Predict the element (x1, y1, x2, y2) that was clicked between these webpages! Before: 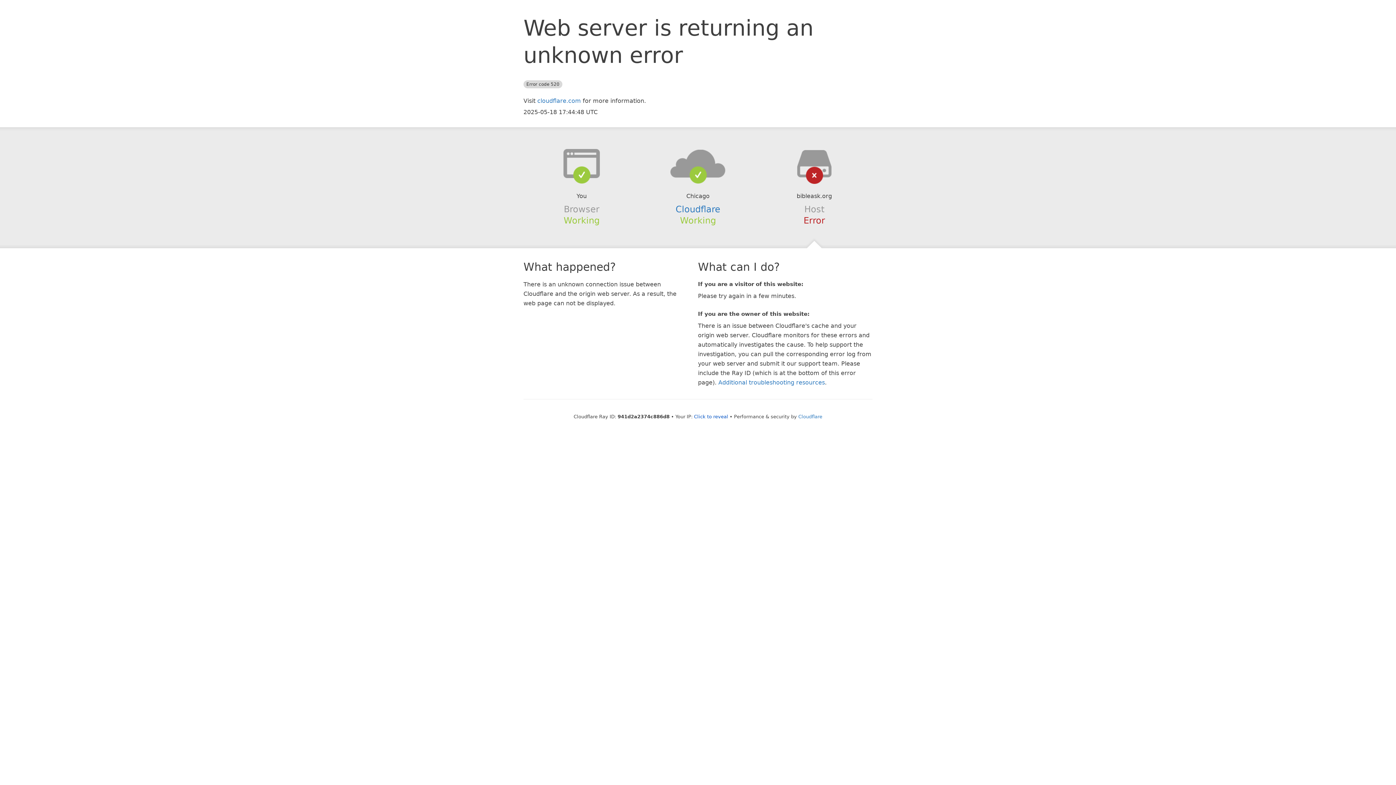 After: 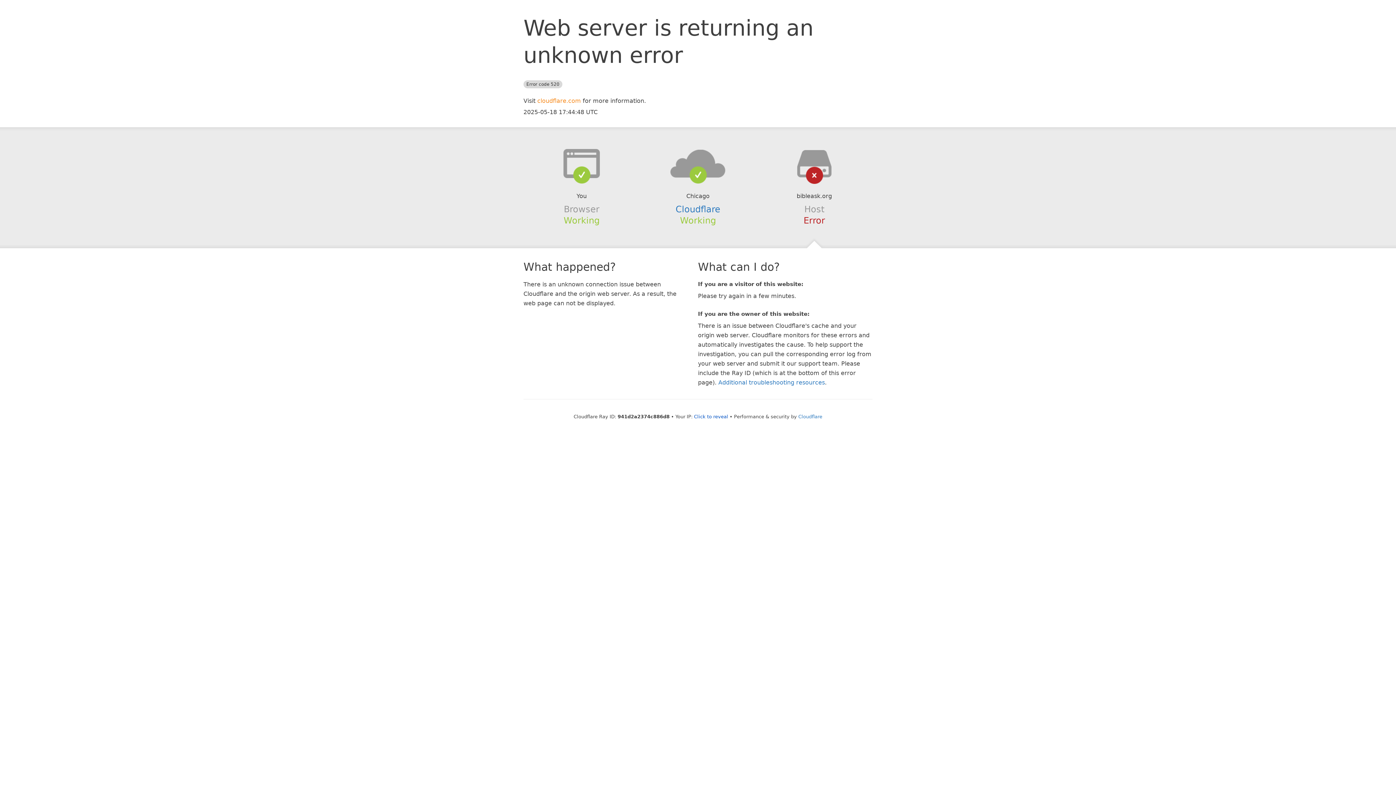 Action: label: cloudflare.com bbox: (537, 97, 581, 104)